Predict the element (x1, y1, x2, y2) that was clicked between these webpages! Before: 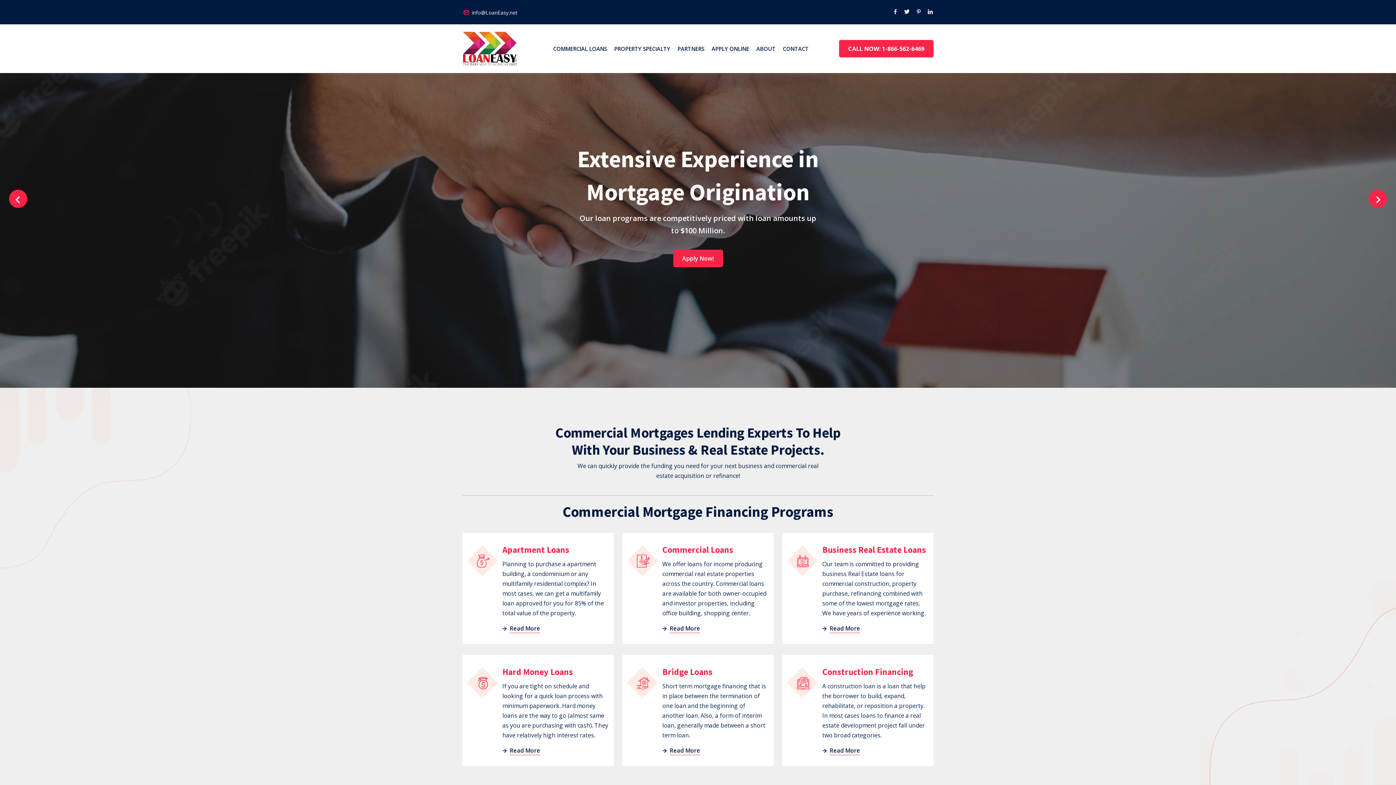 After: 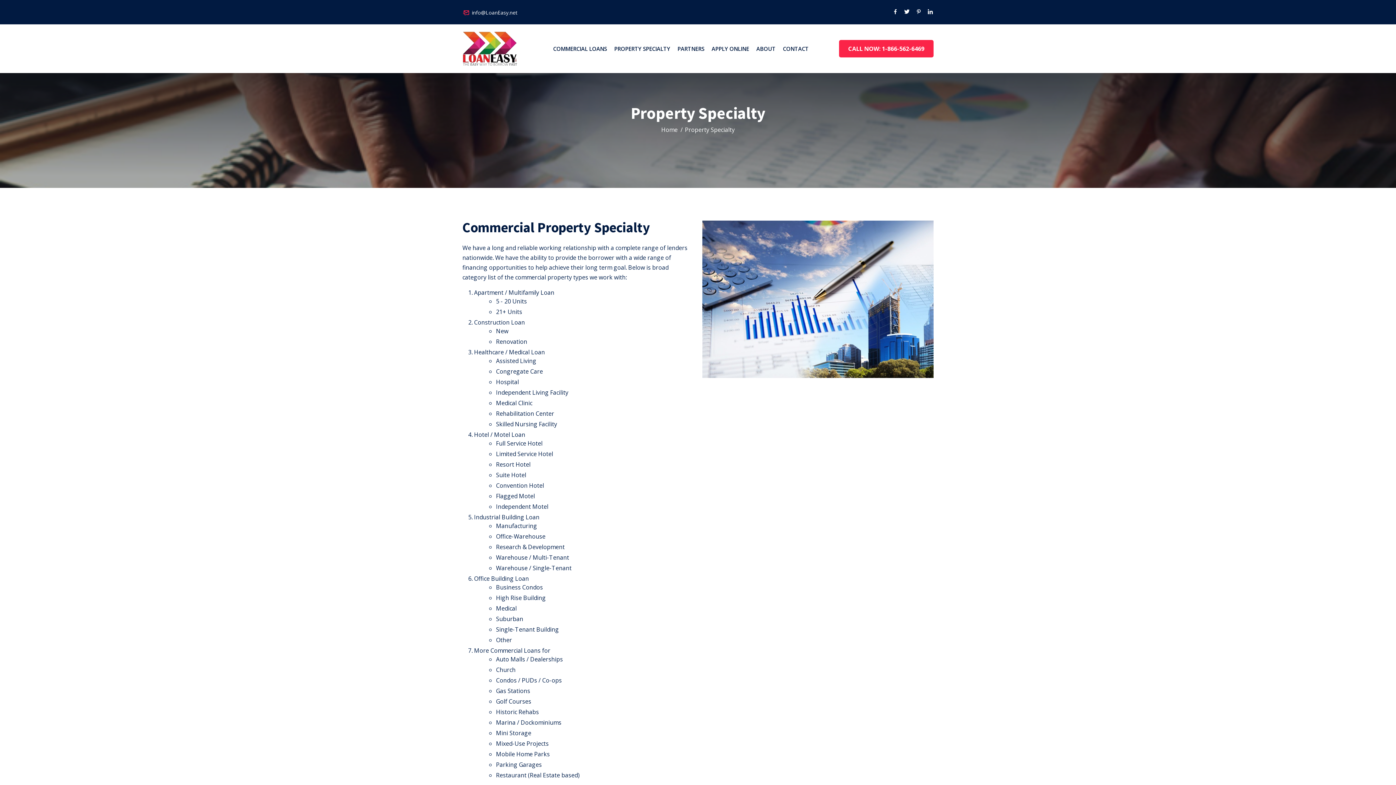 Action: bbox: (614, 44, 670, 52) label: PROPERTY SPECIALTY